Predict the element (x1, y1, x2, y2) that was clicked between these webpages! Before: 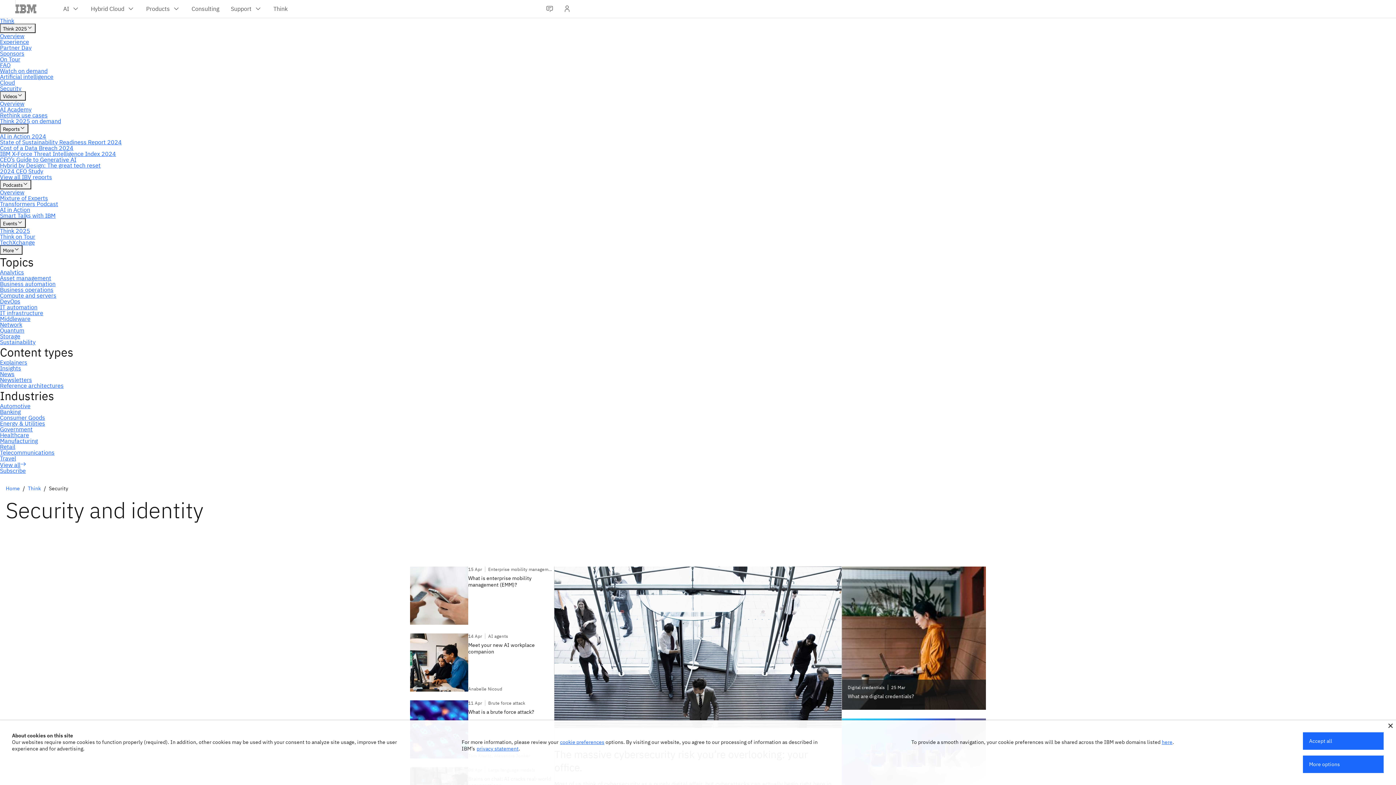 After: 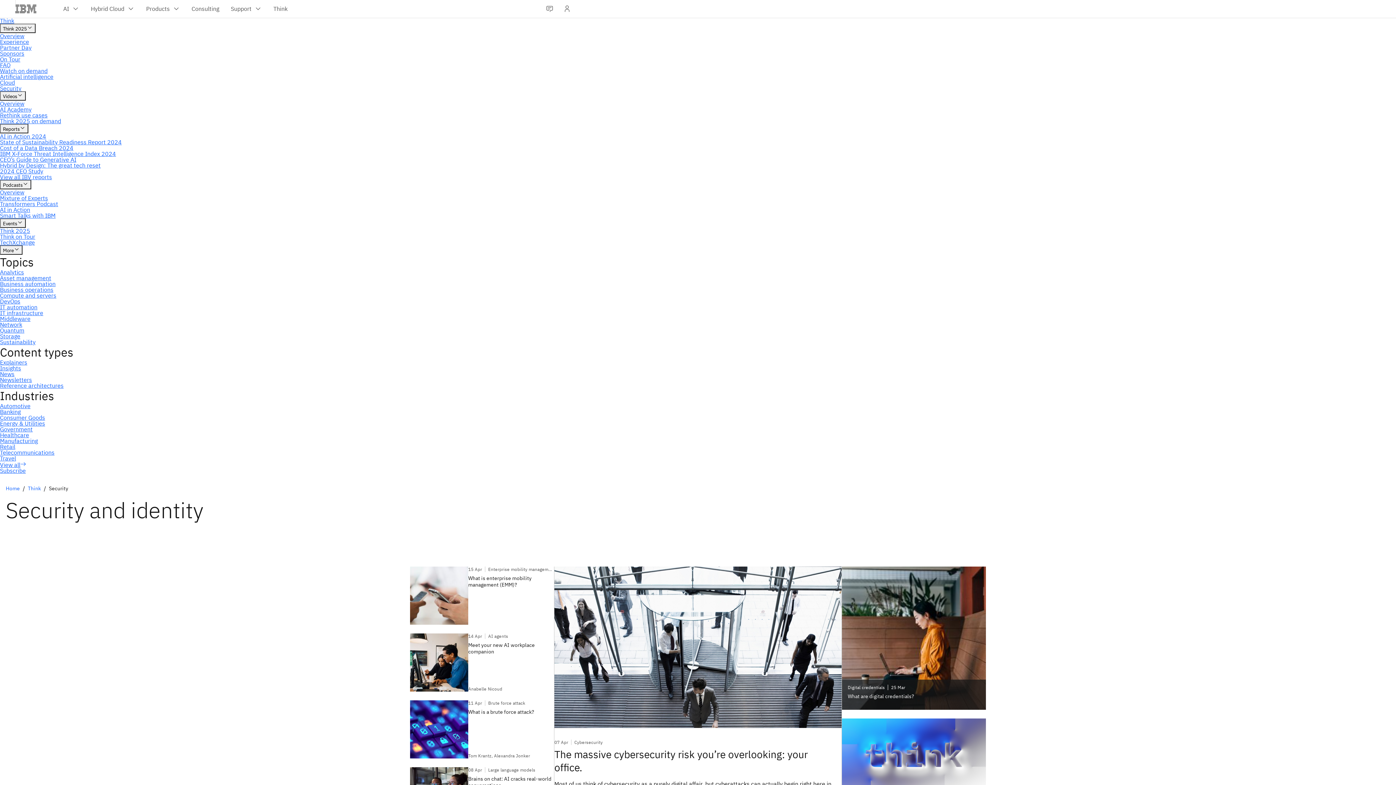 Action: bbox: (1388, 724, 1393, 728)